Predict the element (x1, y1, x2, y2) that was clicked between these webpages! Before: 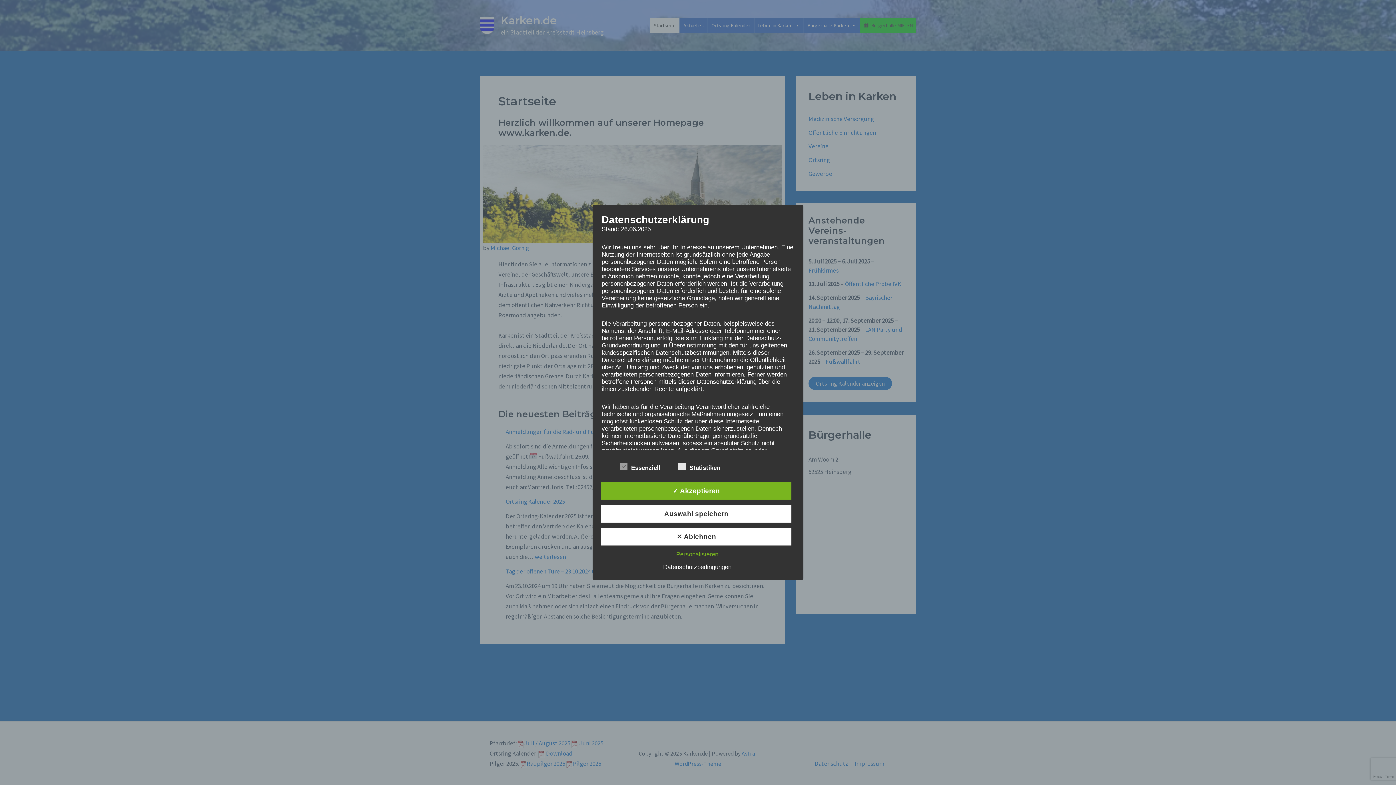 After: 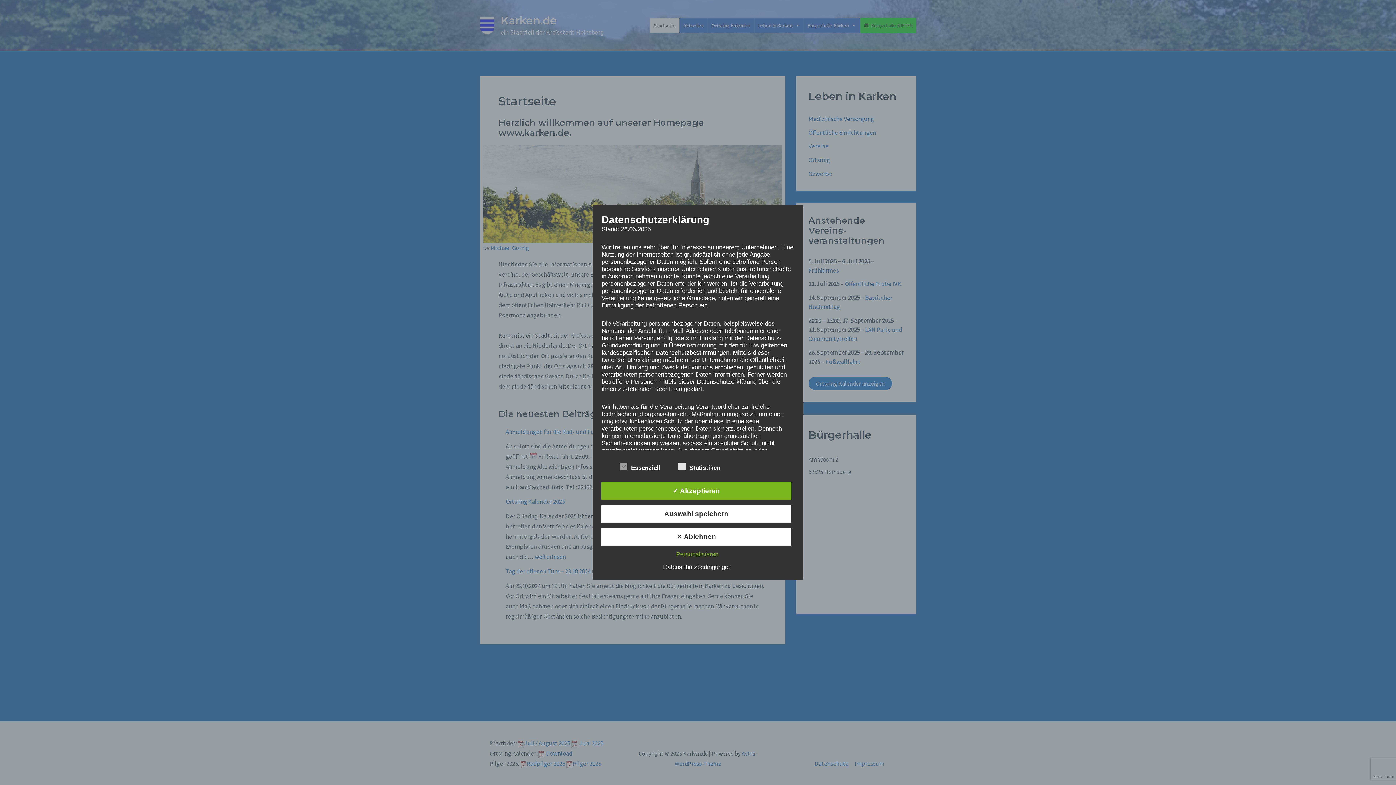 Action: bbox: (659, 564, 735, 570) label: Datenschutzbedingungen